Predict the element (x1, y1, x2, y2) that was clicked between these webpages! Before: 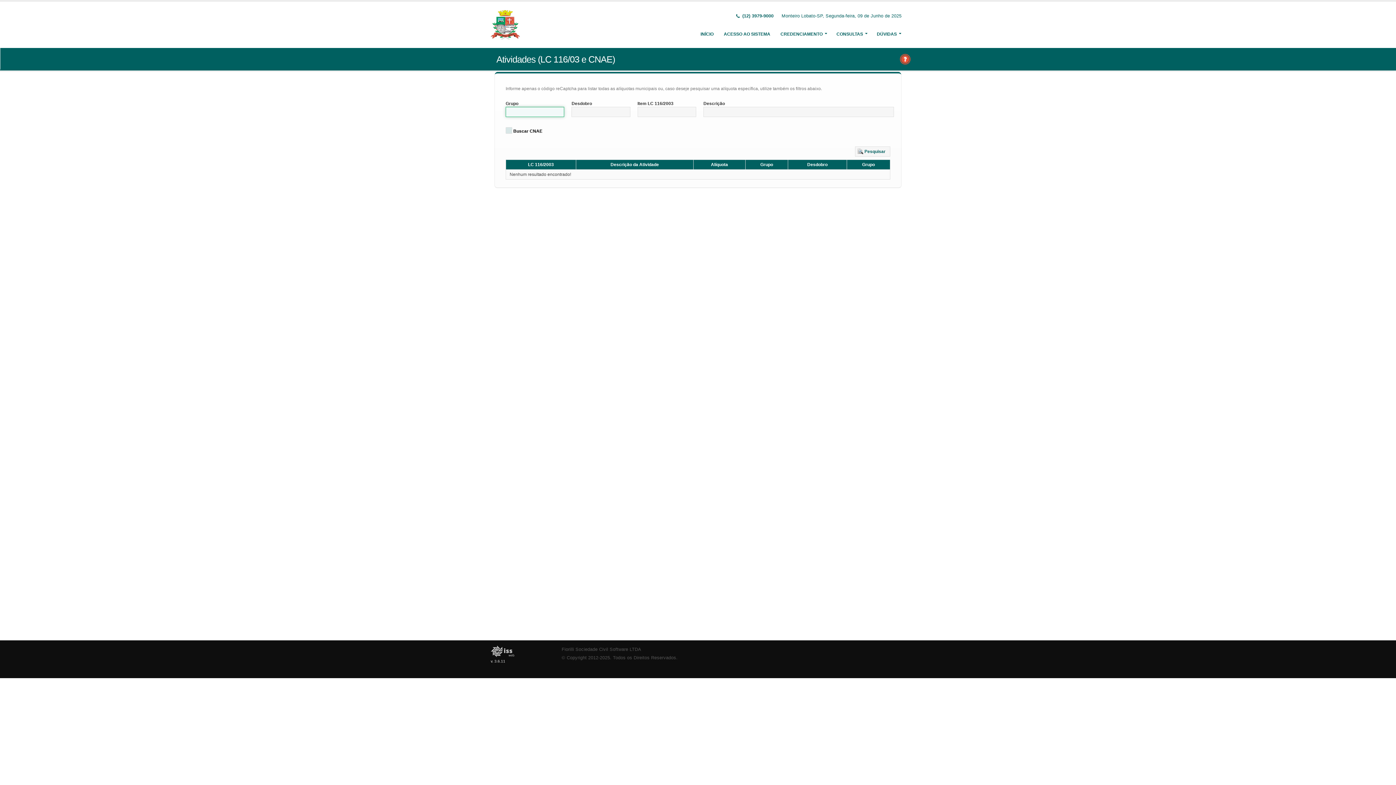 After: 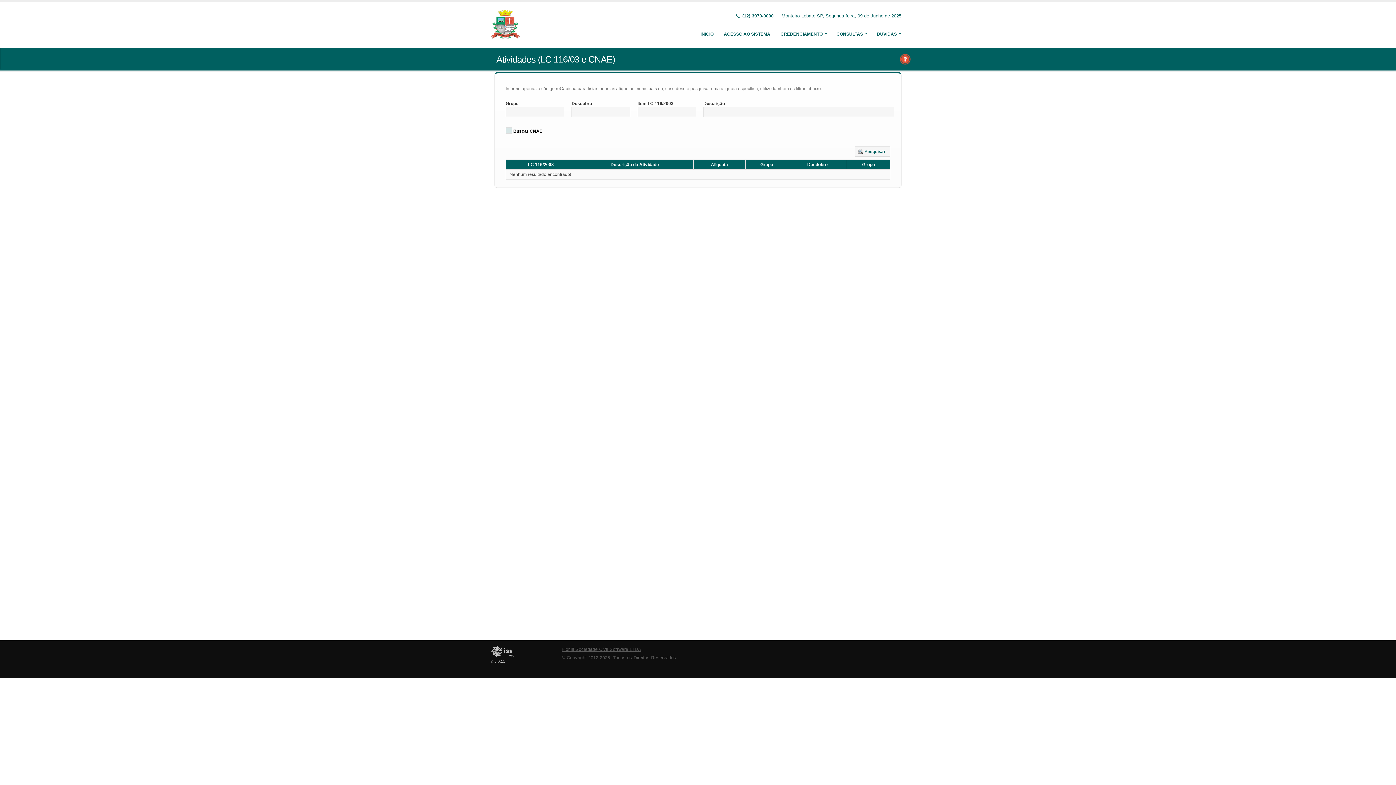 Action: label: Fiorilli Sociedade Civil Software LTDA bbox: (561, 647, 641, 652)